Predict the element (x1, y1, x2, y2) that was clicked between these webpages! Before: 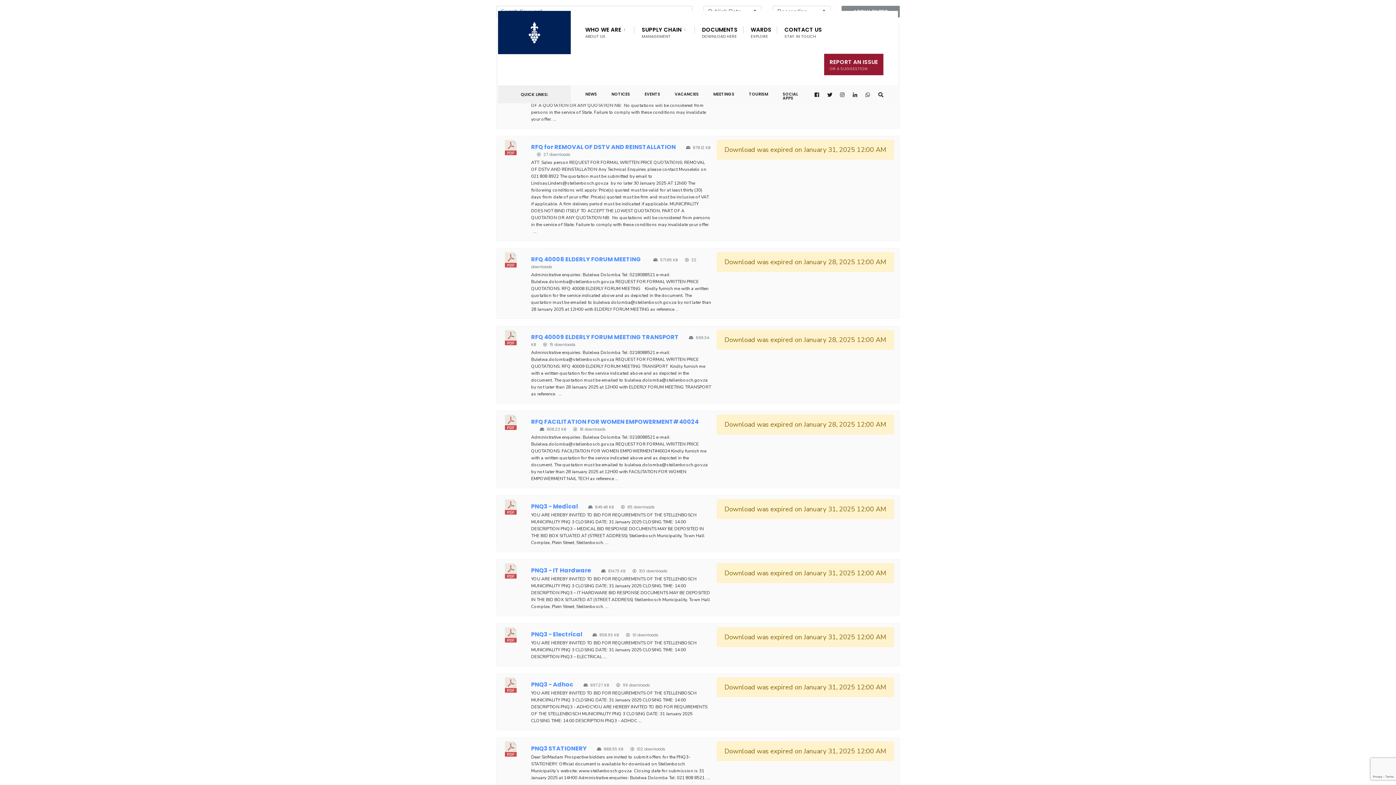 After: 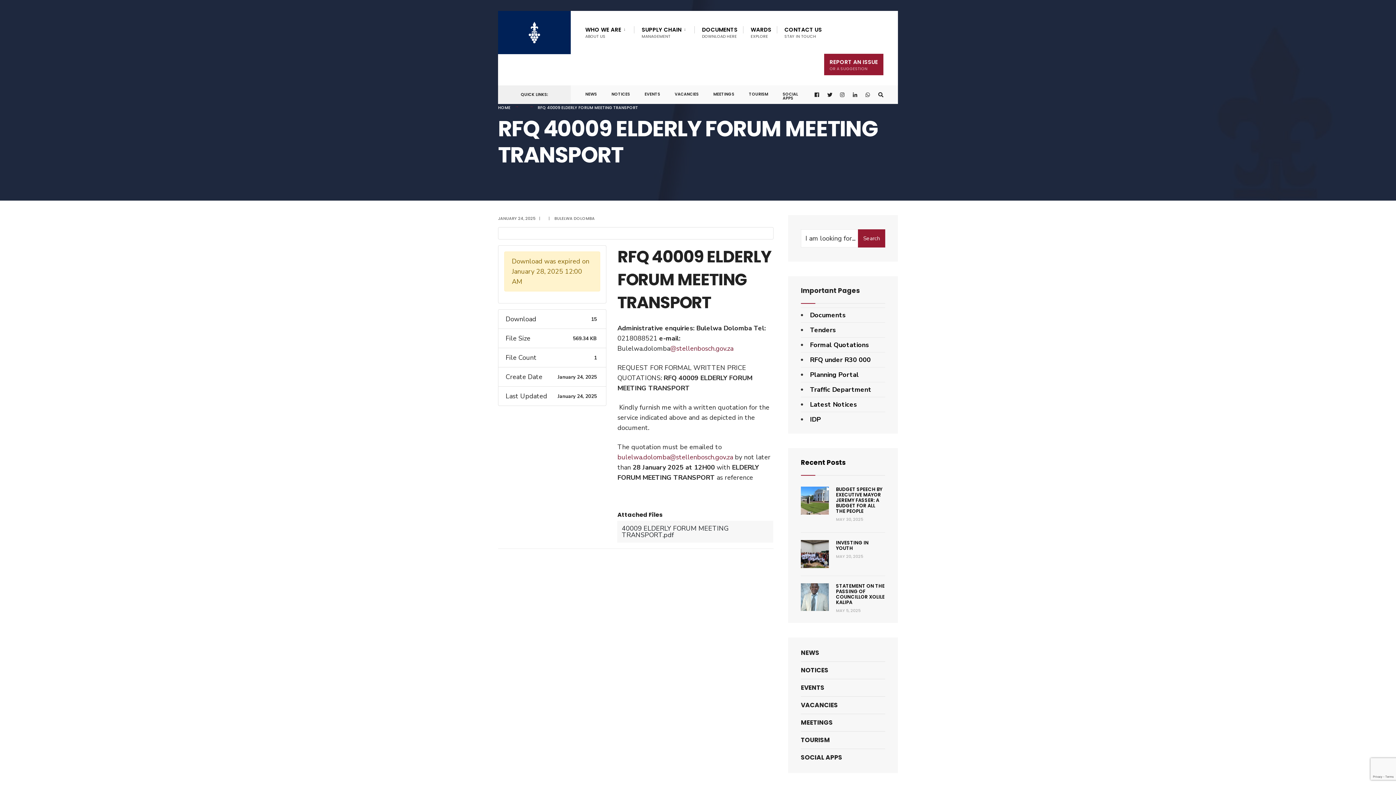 Action: bbox: (531, 333, 678, 341) label: RFQ 40009 ELDERLY FORUM MEETING TRANSPORT